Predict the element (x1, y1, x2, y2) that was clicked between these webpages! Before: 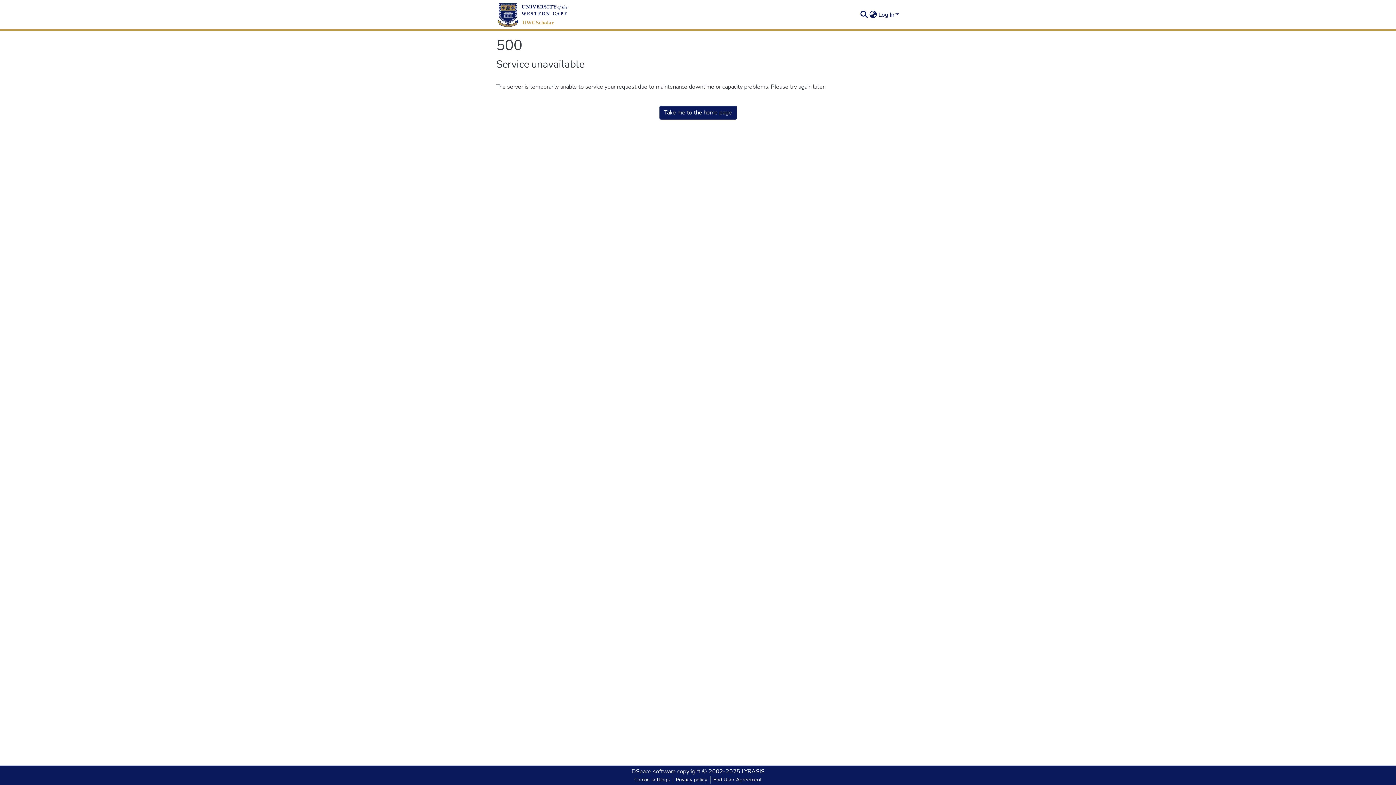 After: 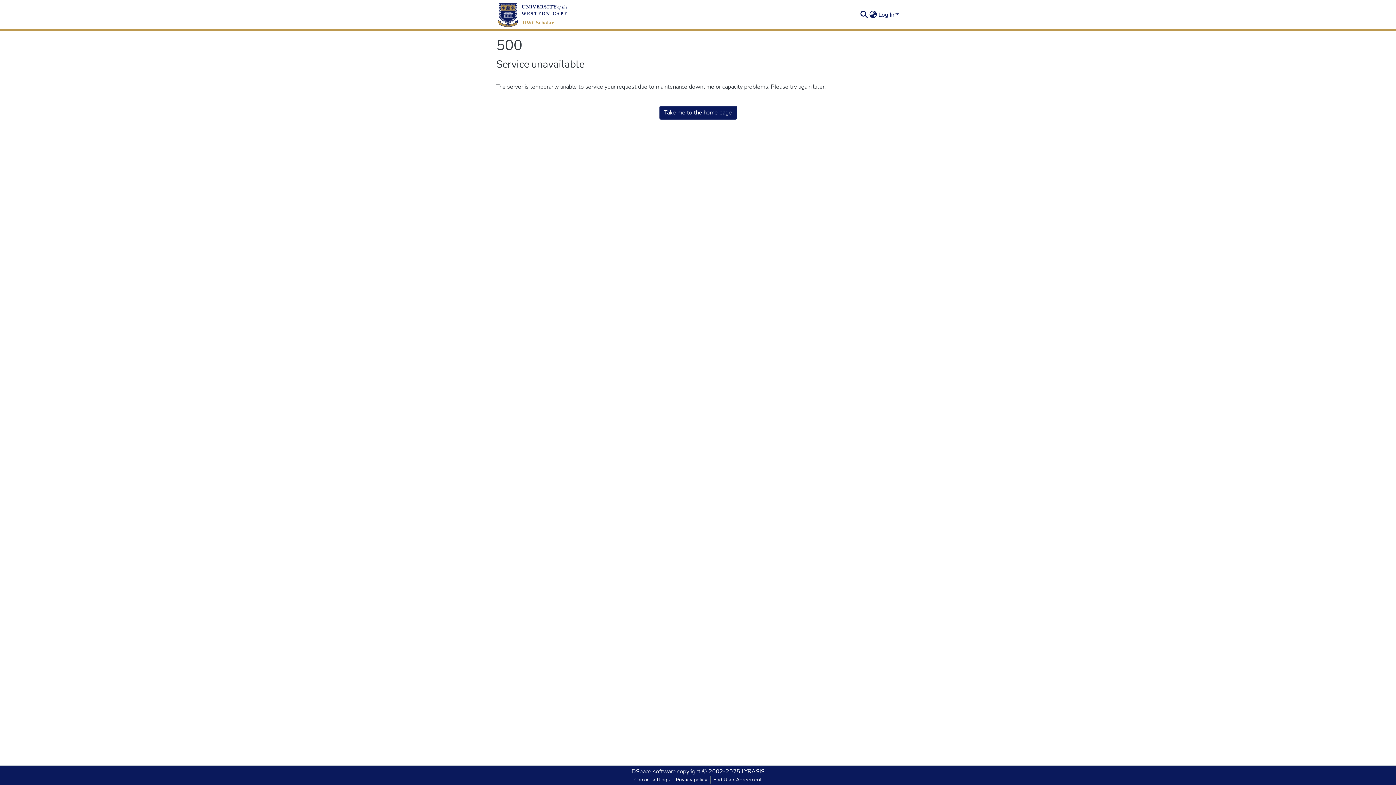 Action: label: Take me to the home page bbox: (659, 105, 736, 119)